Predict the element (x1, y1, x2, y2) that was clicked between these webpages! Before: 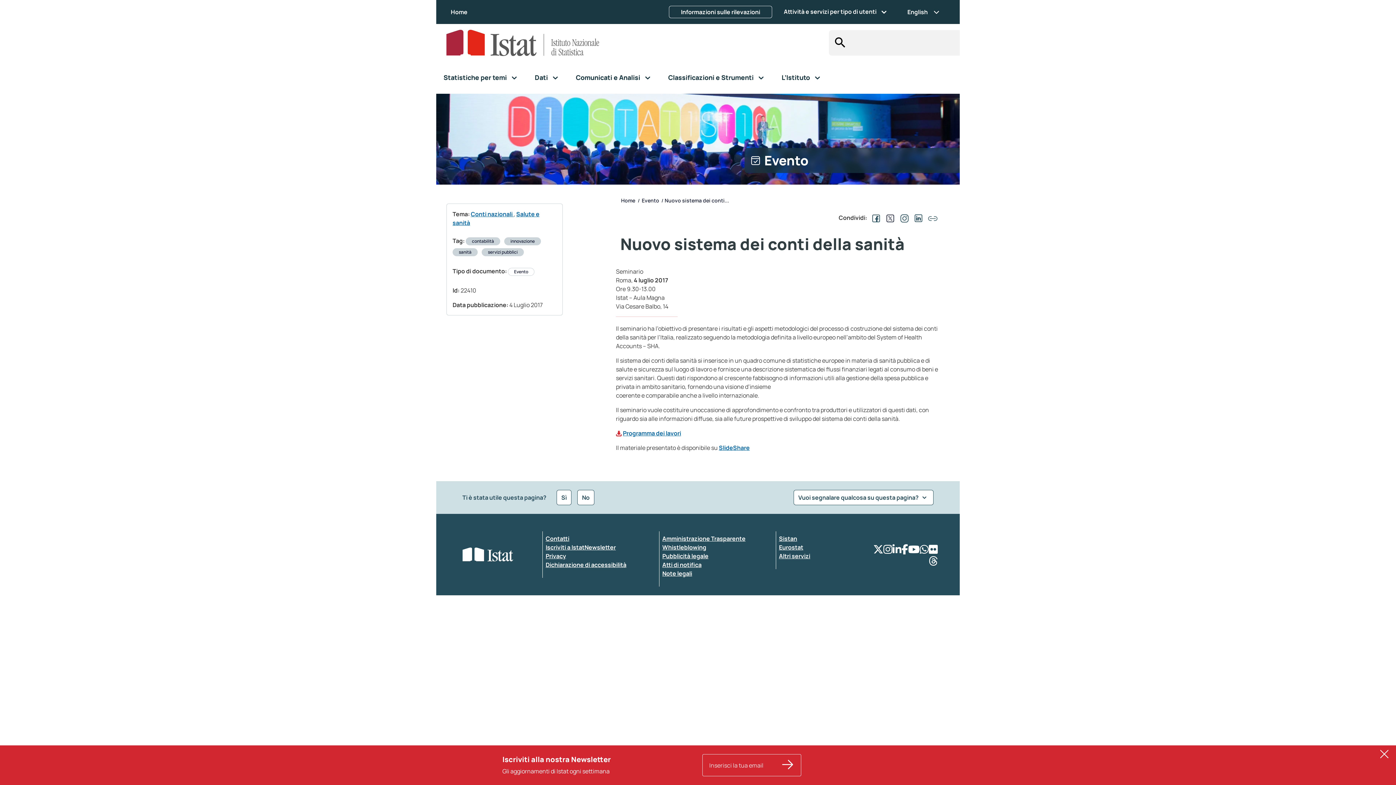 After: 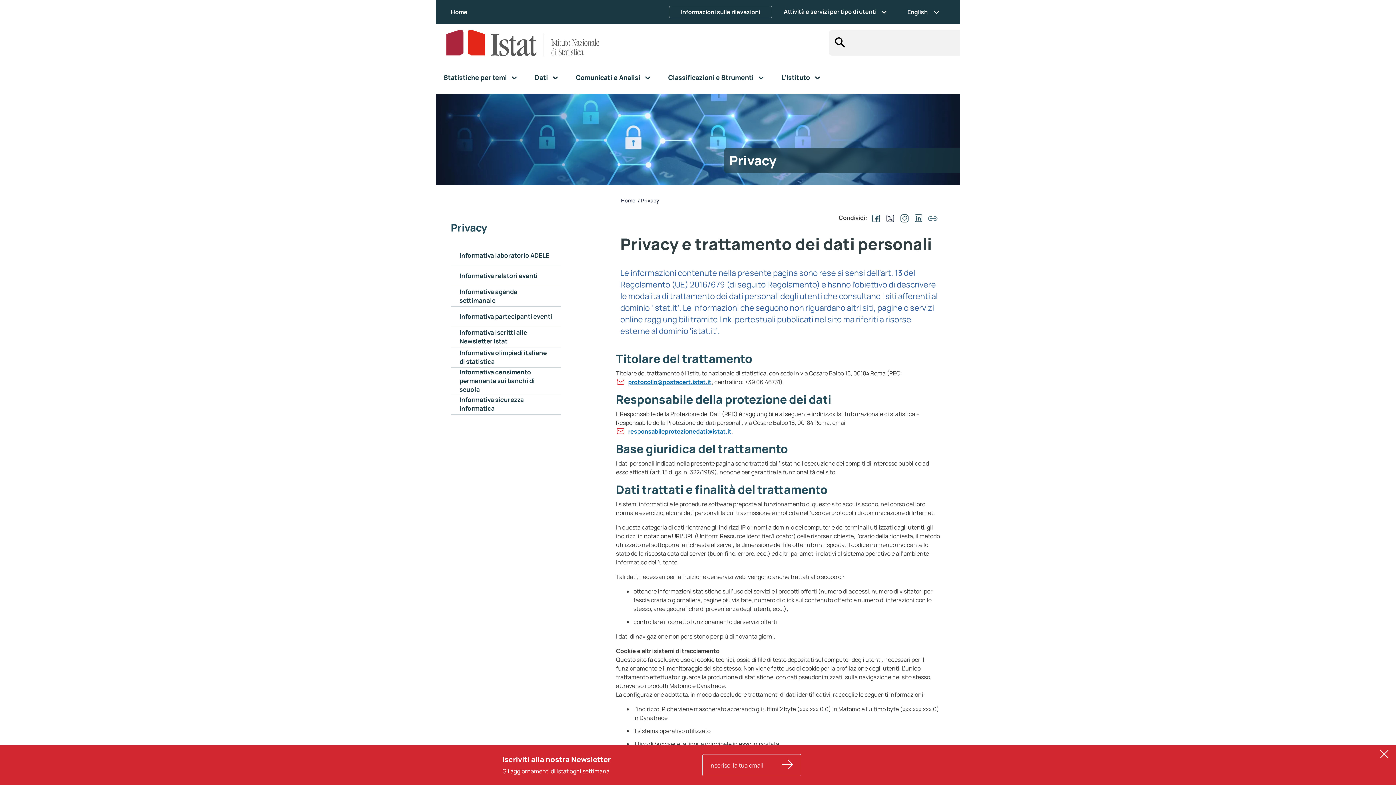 Action: label: Privacy bbox: (545, 552, 566, 560)